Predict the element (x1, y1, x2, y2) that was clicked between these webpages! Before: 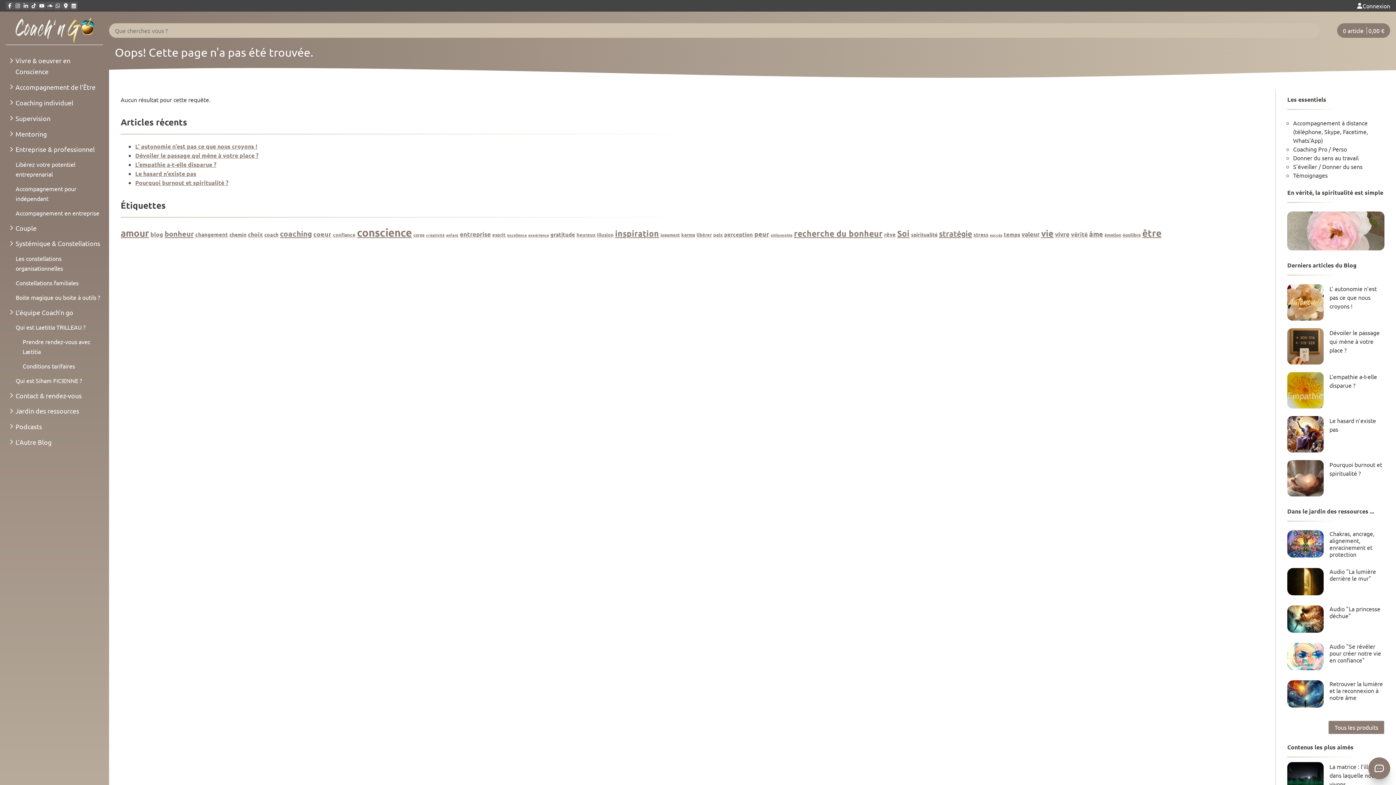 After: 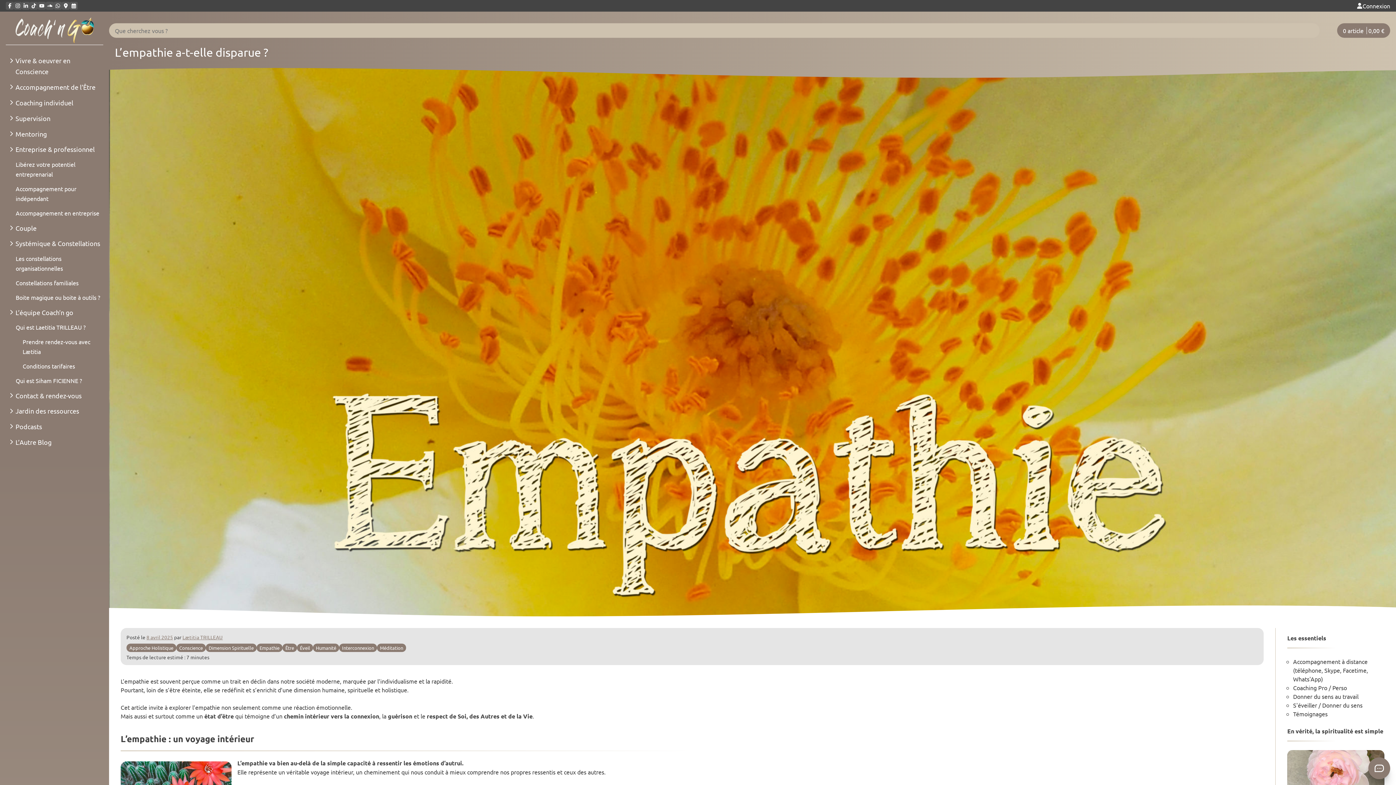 Action: bbox: (1287, 372, 1324, 408) label: L’empathie a-t-elle disparue ?